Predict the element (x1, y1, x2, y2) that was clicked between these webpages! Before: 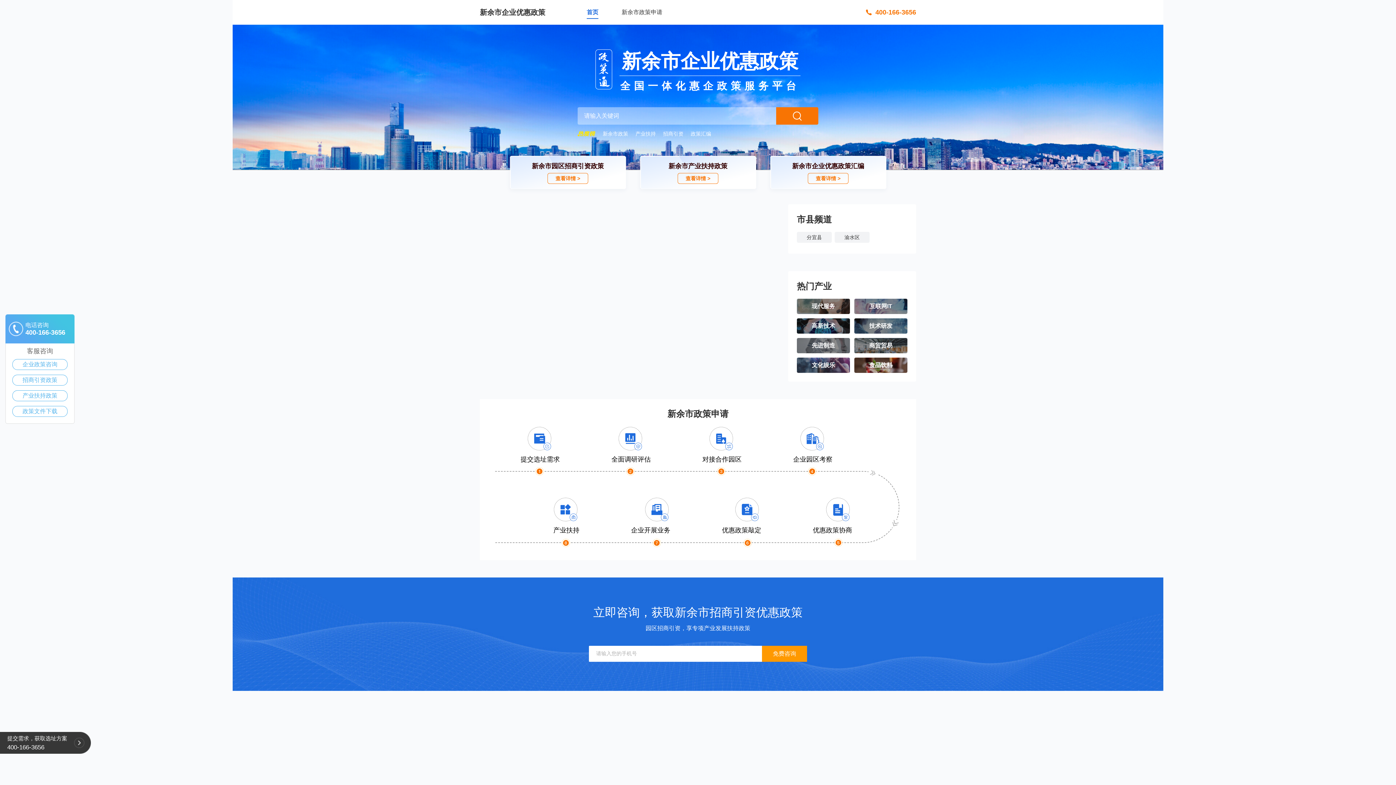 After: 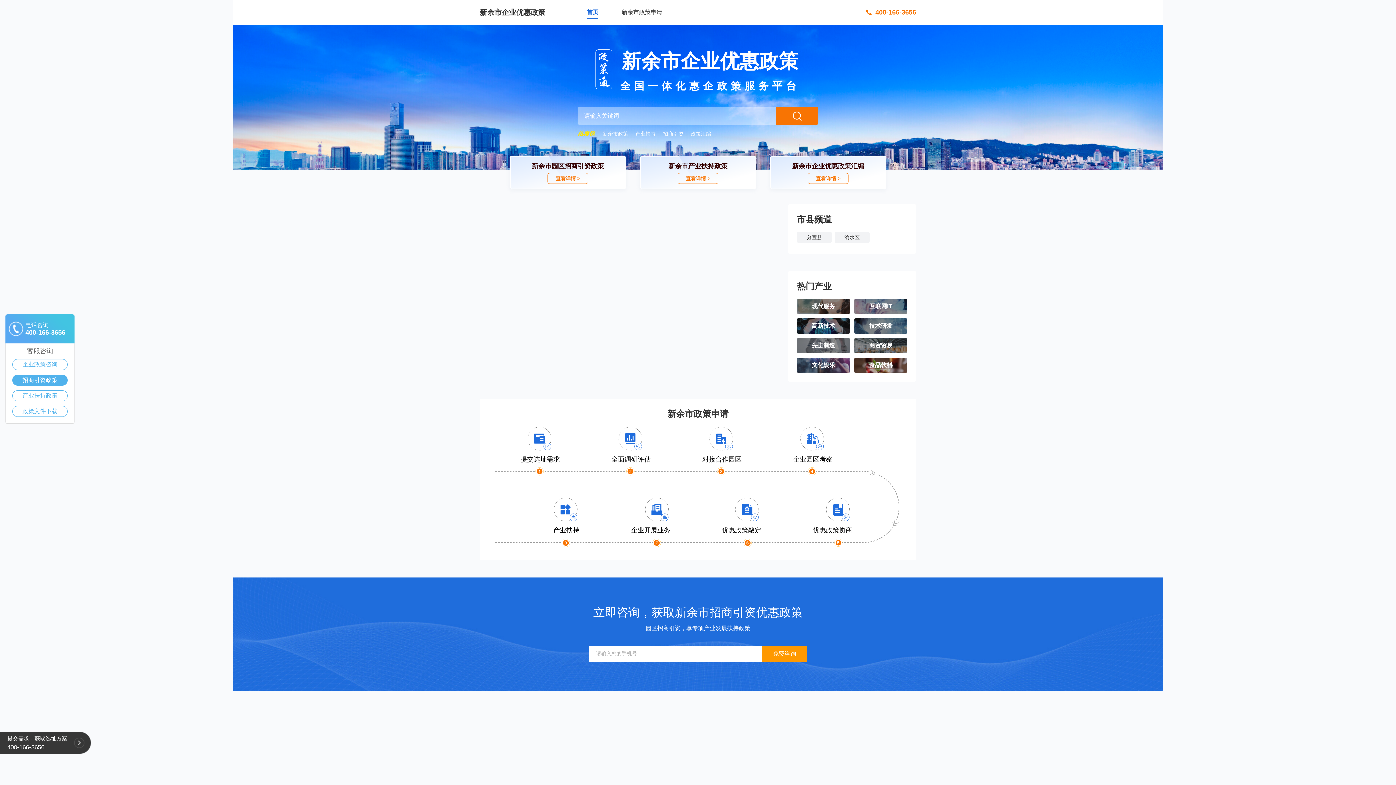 Action: label: 招商引资政策 bbox: (12, 375, 67, 385)